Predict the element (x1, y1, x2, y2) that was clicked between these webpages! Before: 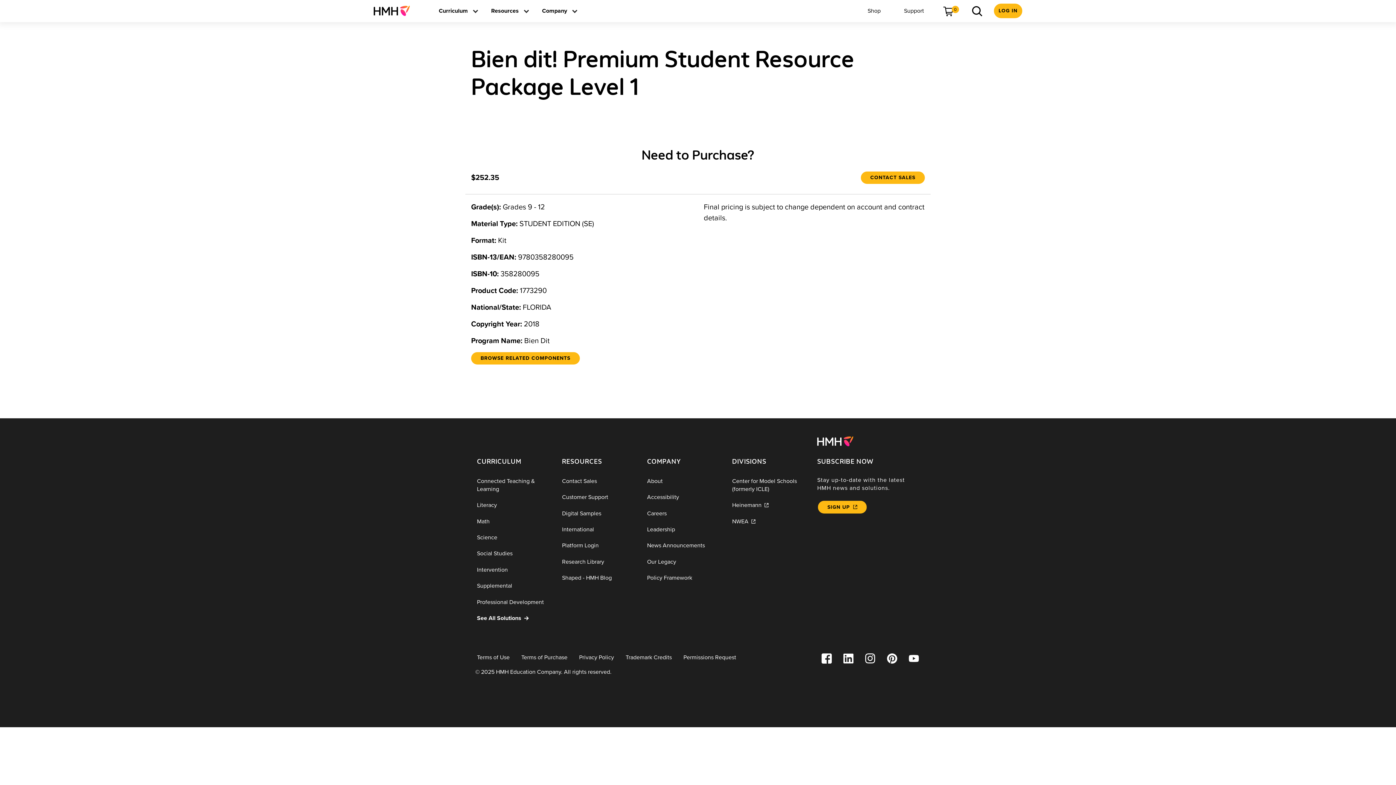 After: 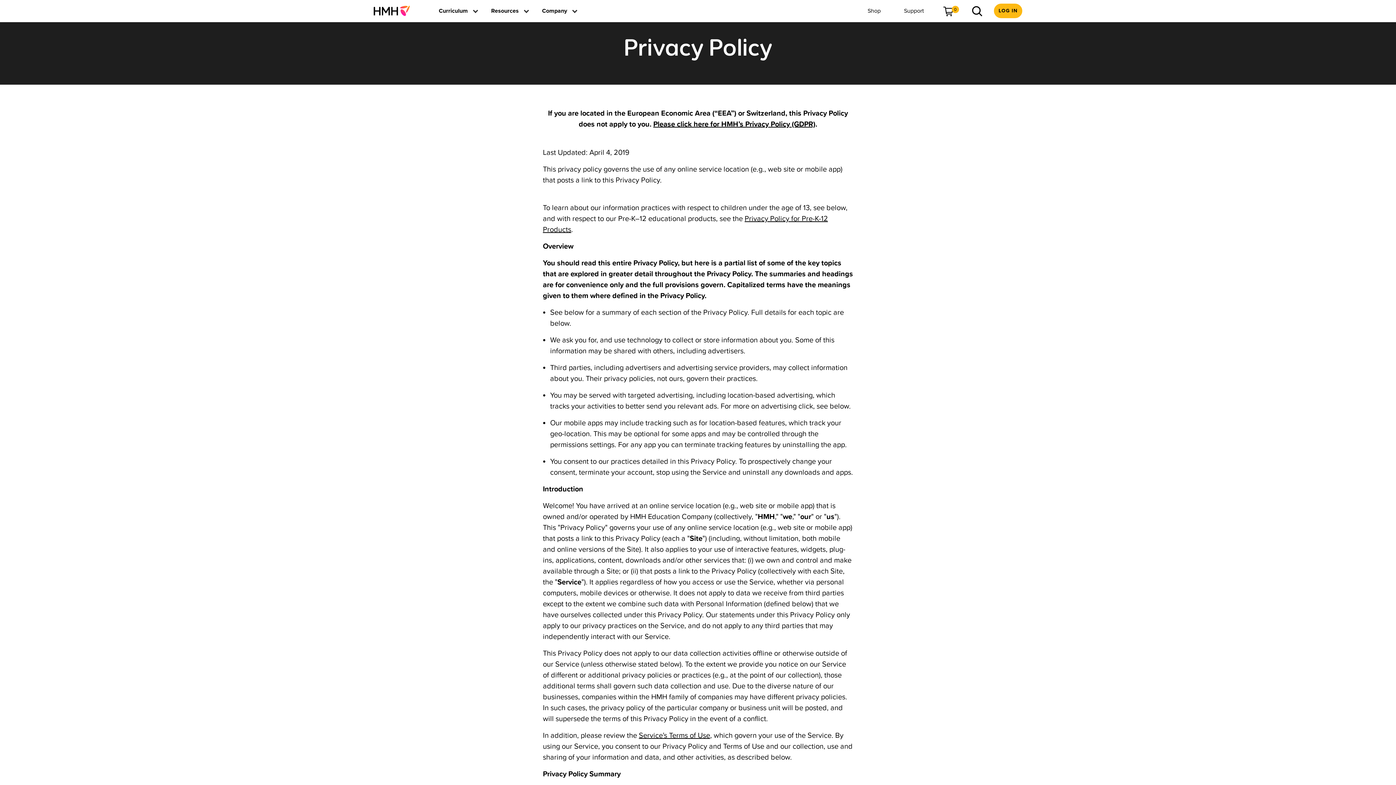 Action: label: Privacy Policy bbox: (573, 649, 620, 665)